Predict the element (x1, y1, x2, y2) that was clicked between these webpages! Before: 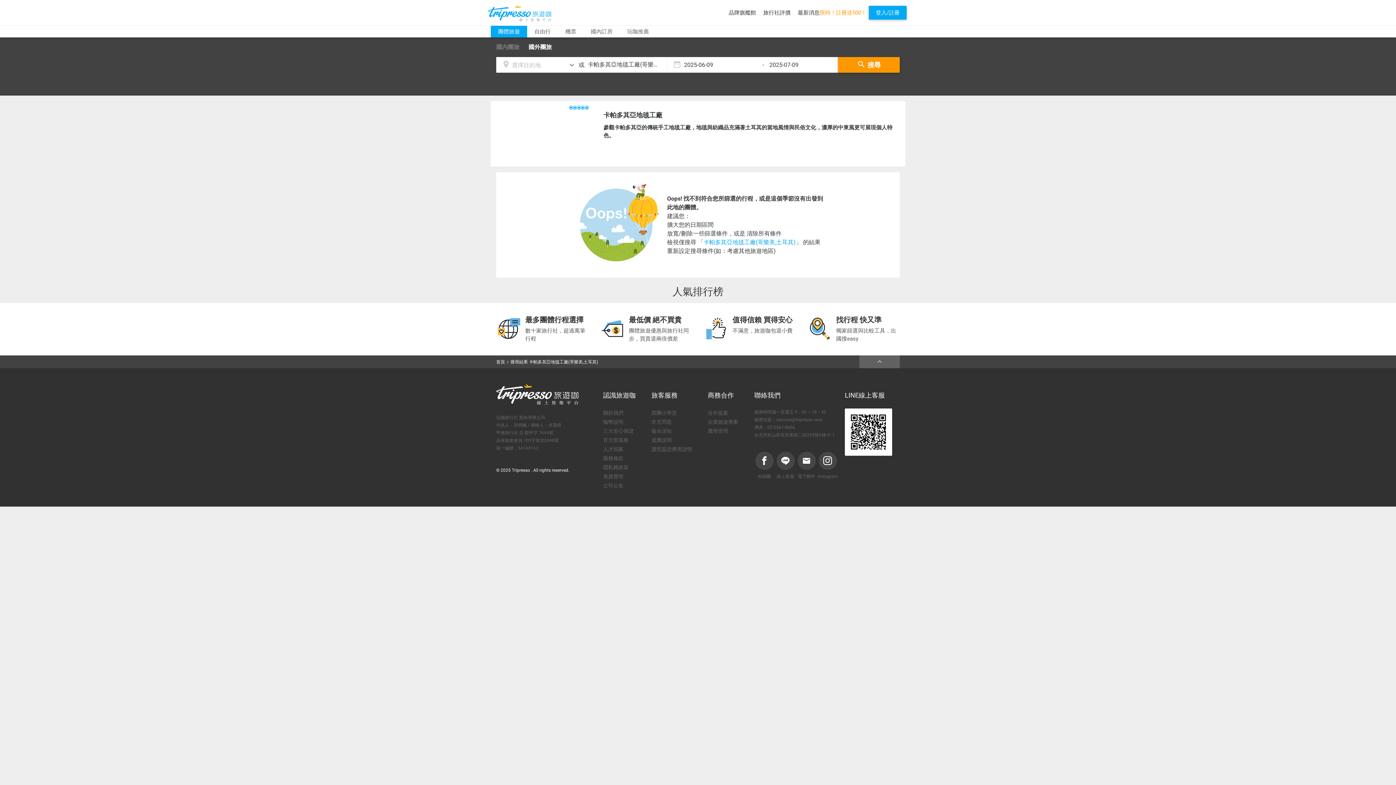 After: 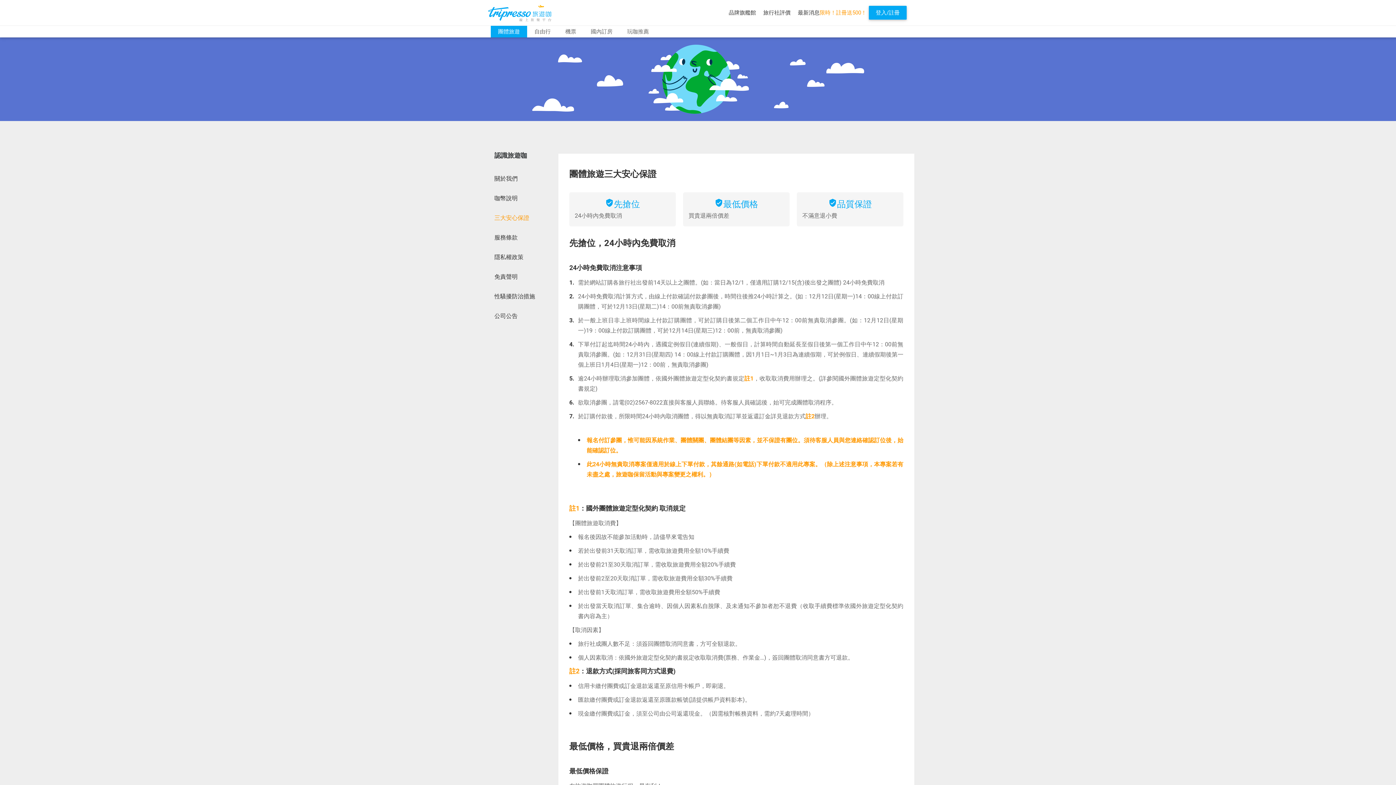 Action: bbox: (807, 120, 900, 146) label: 找行程 快又準

獨家篩選與比較工具，出國搜easy